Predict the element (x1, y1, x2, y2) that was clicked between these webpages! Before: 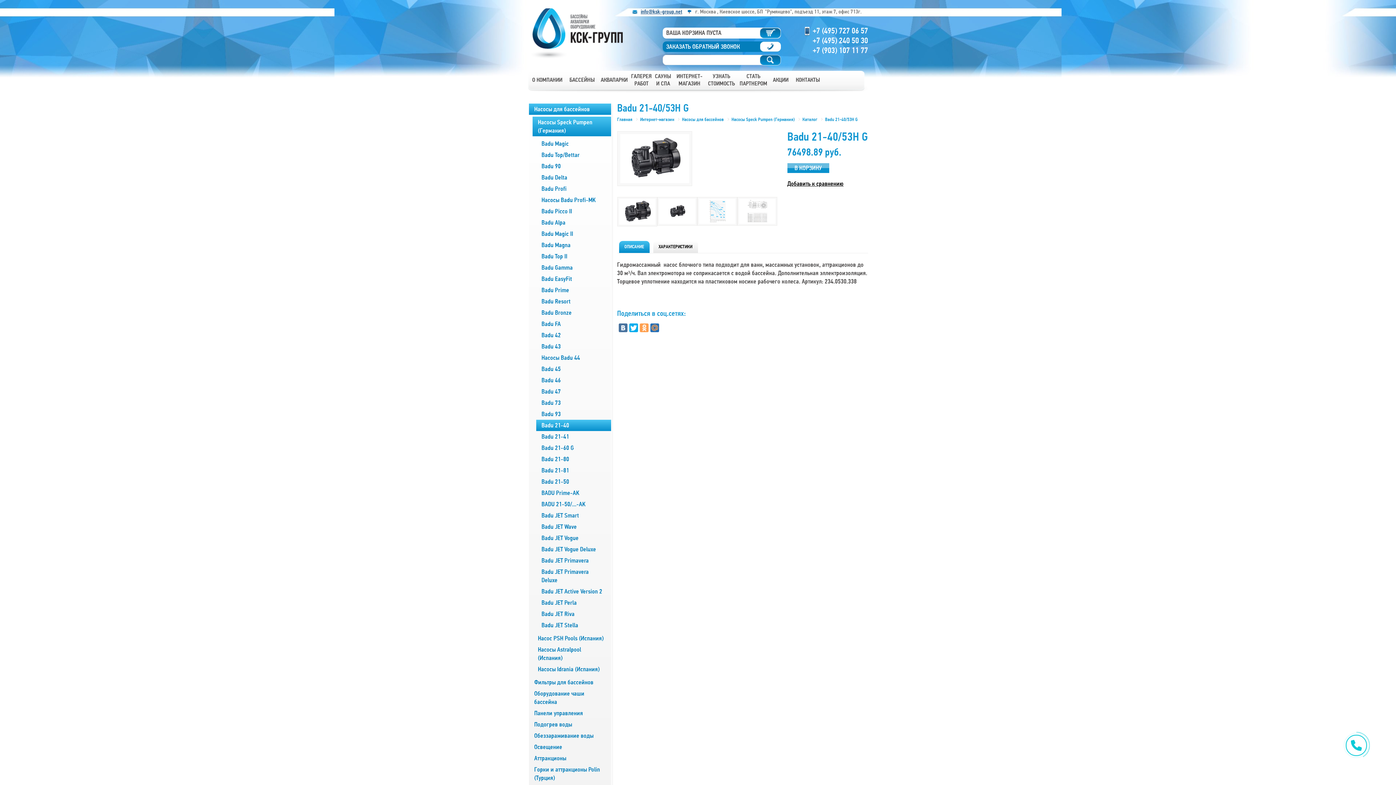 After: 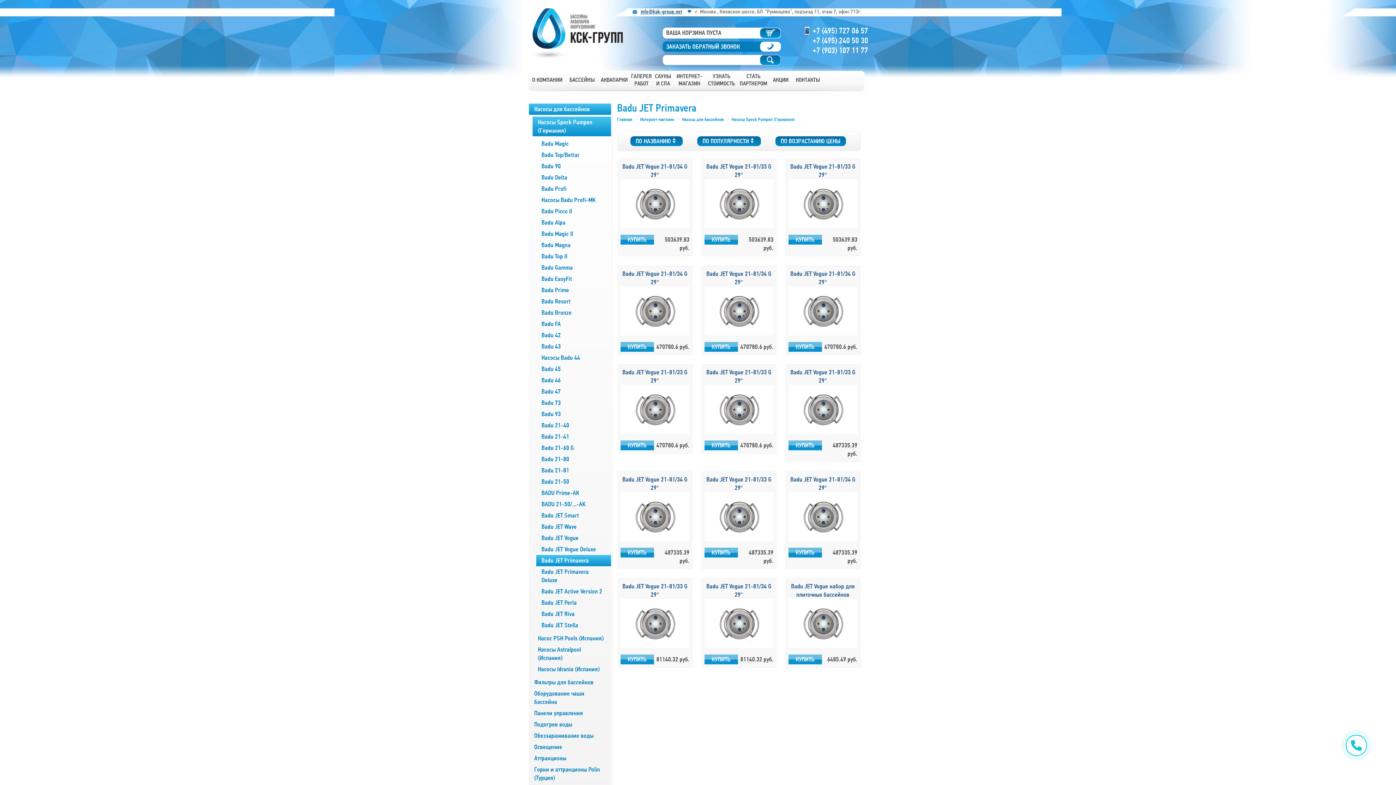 Action: bbox: (541, 557, 588, 564) label: Badu JET Primavera